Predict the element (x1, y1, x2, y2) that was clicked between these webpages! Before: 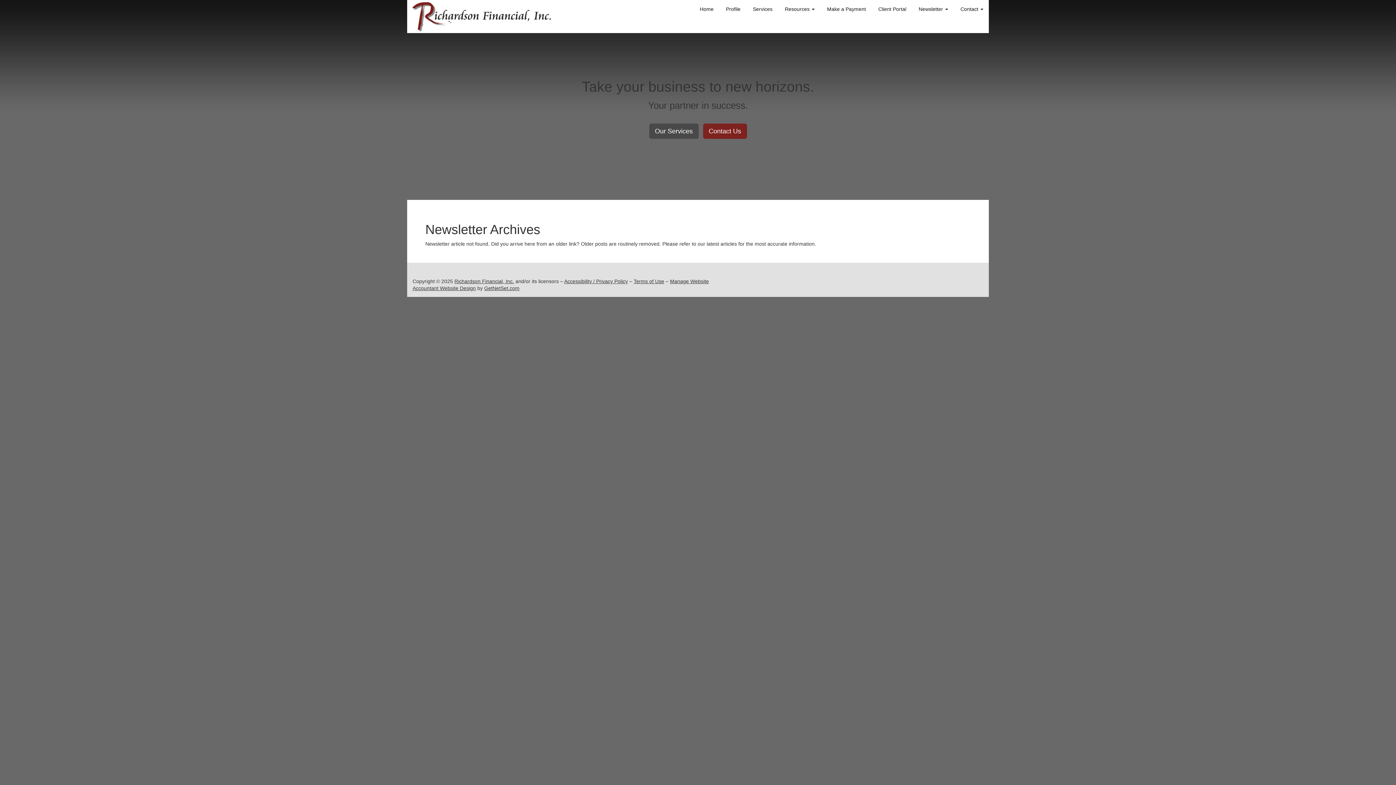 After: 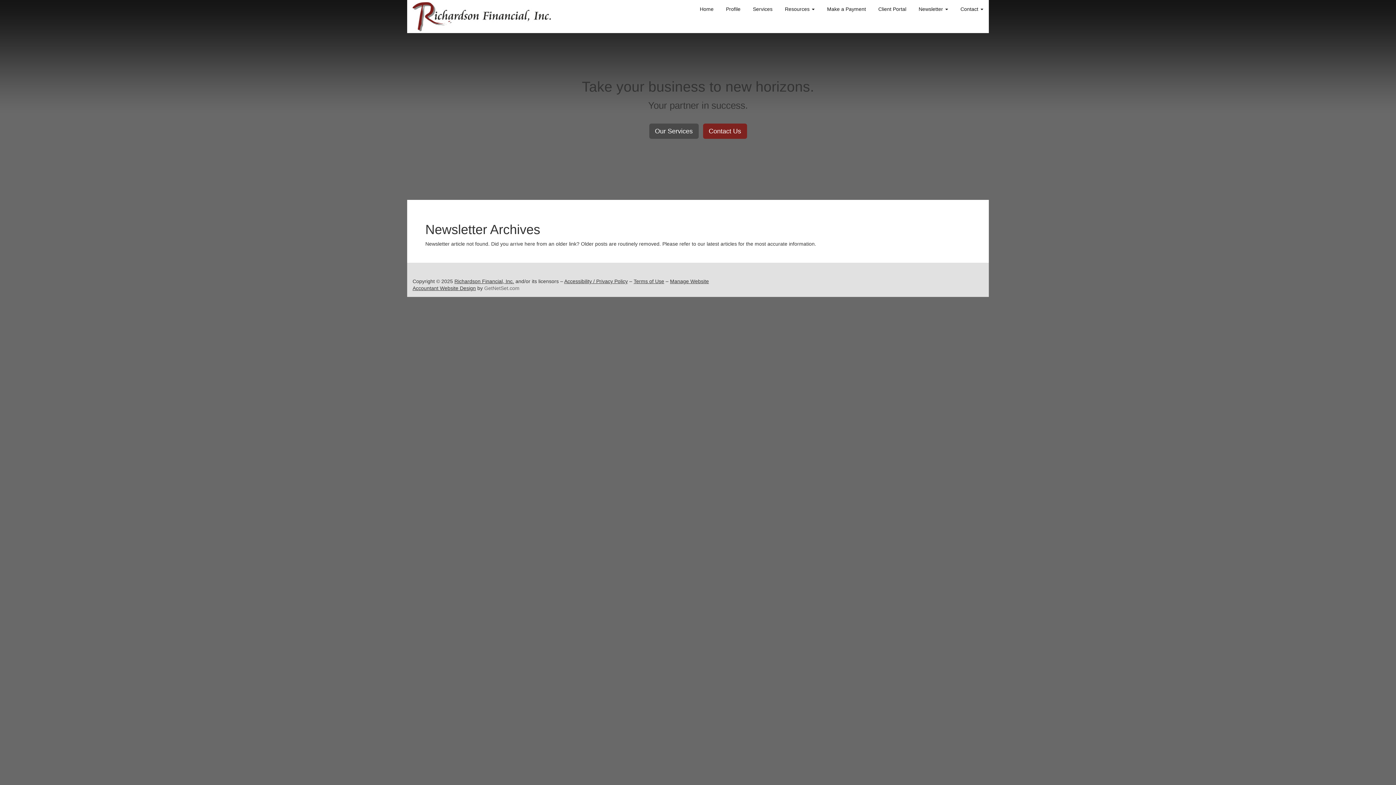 Action: bbox: (484, 285, 519, 291) label: GetNetSet.com